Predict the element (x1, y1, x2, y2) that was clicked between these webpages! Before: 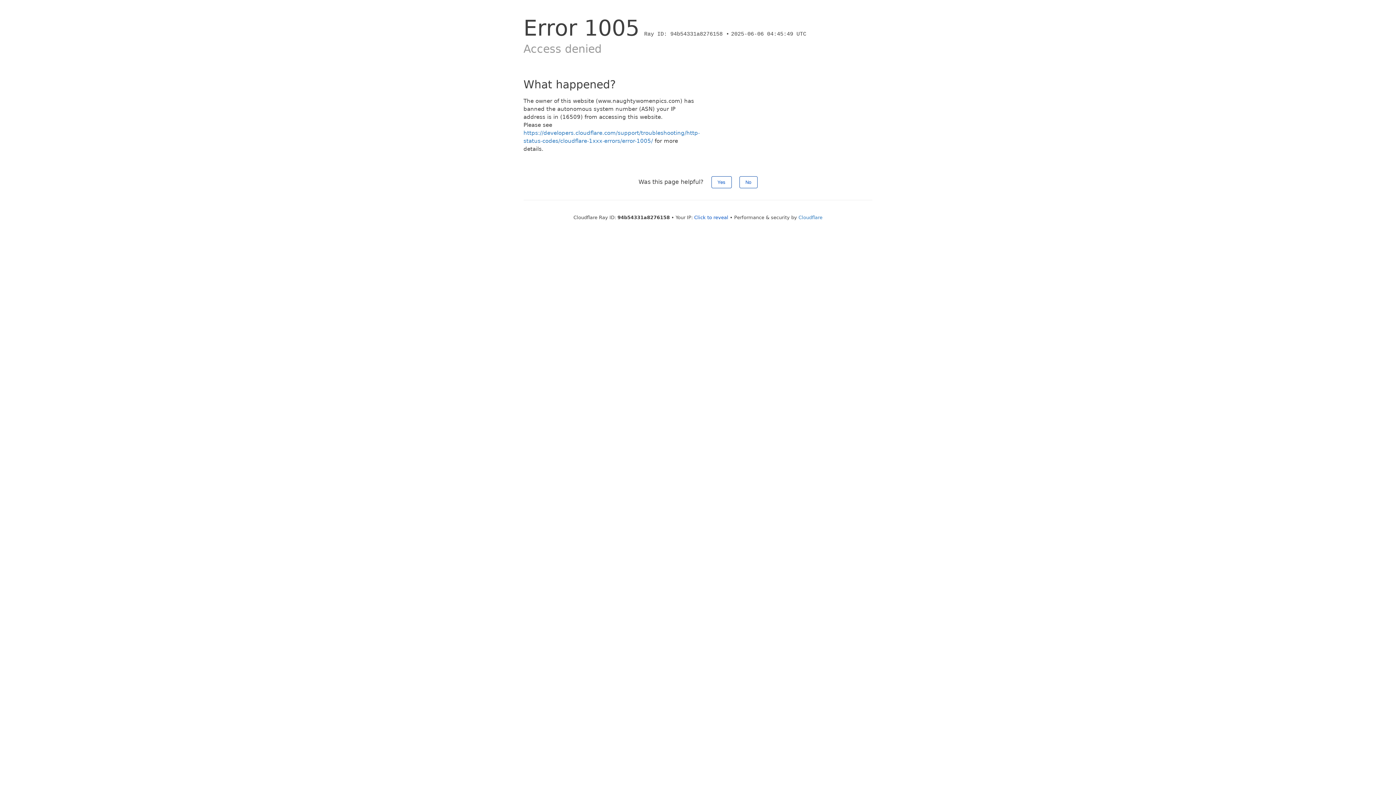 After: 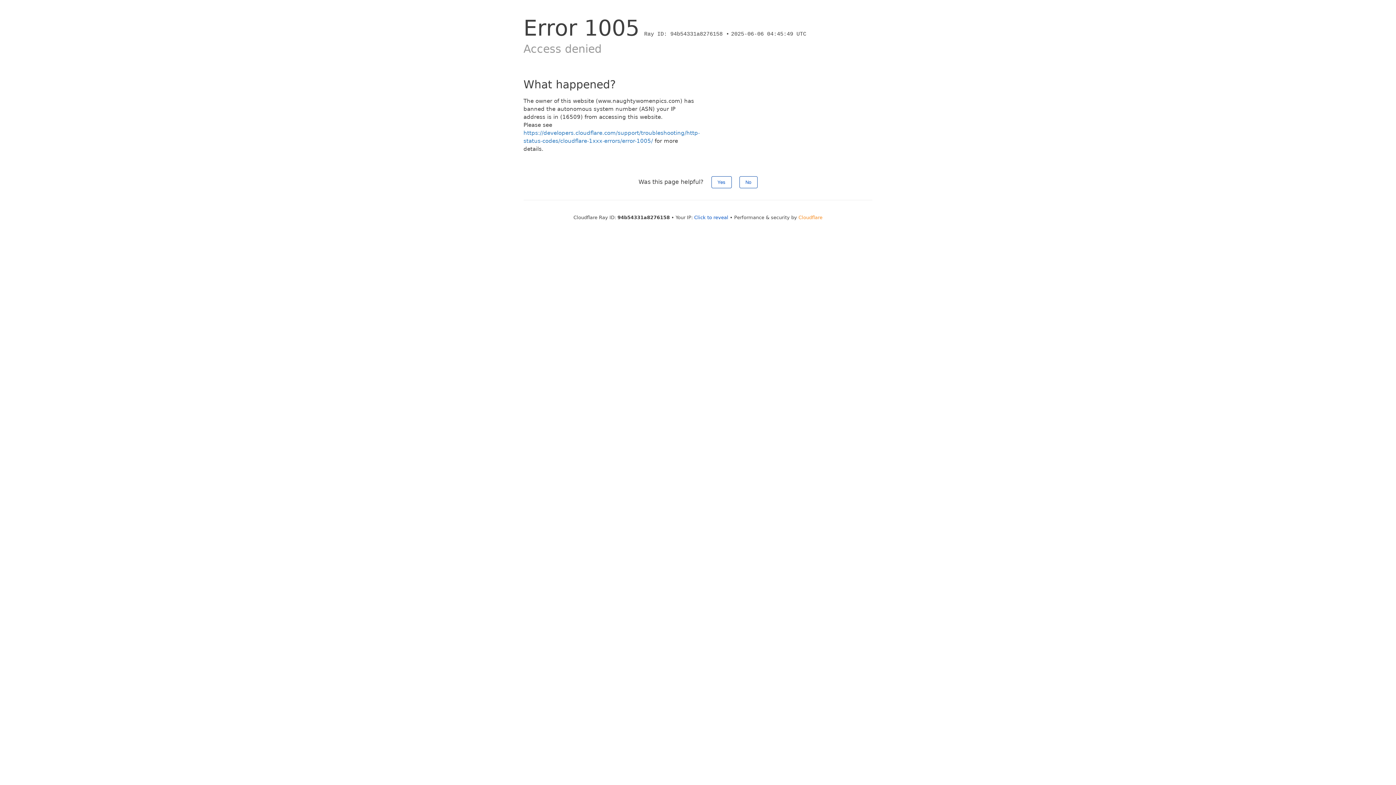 Action: bbox: (798, 214, 822, 220) label: Cloudflare